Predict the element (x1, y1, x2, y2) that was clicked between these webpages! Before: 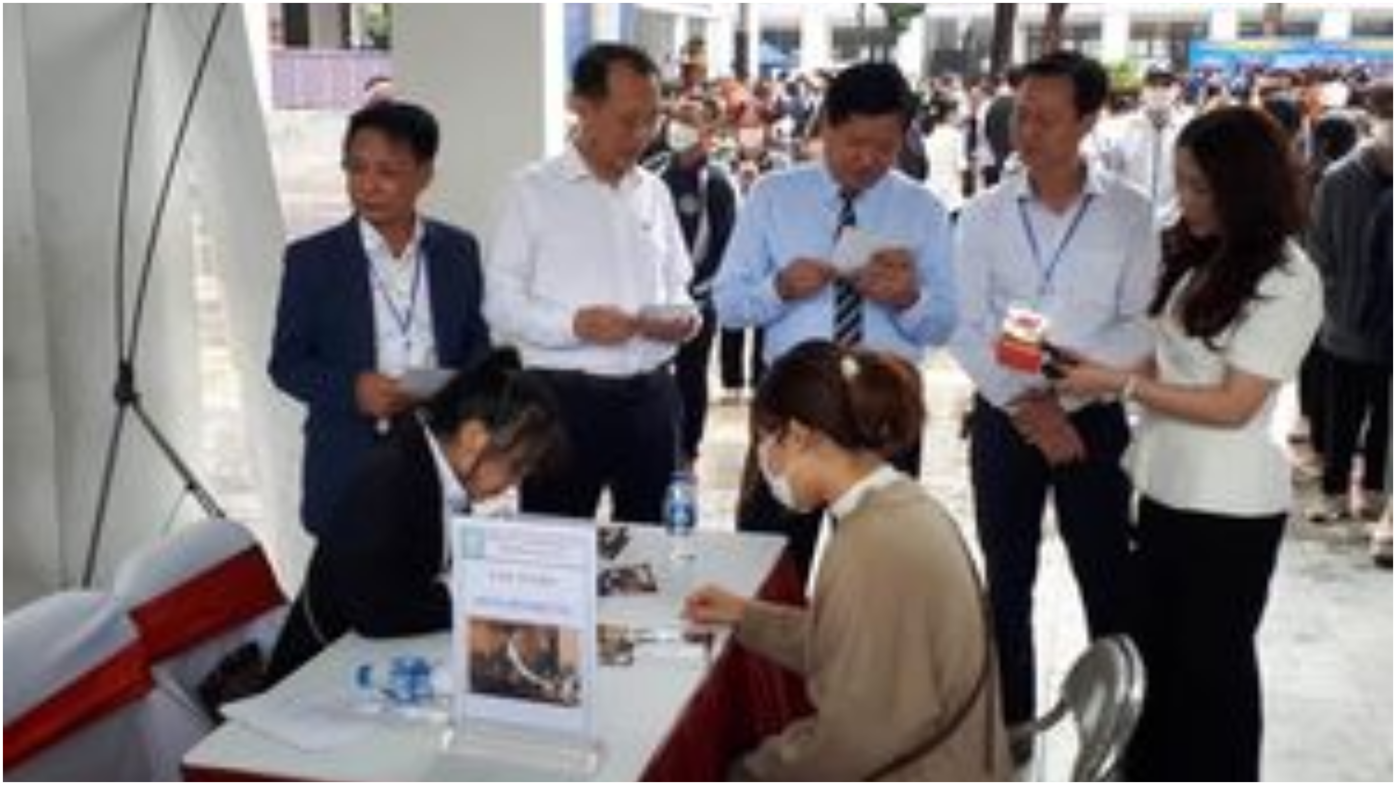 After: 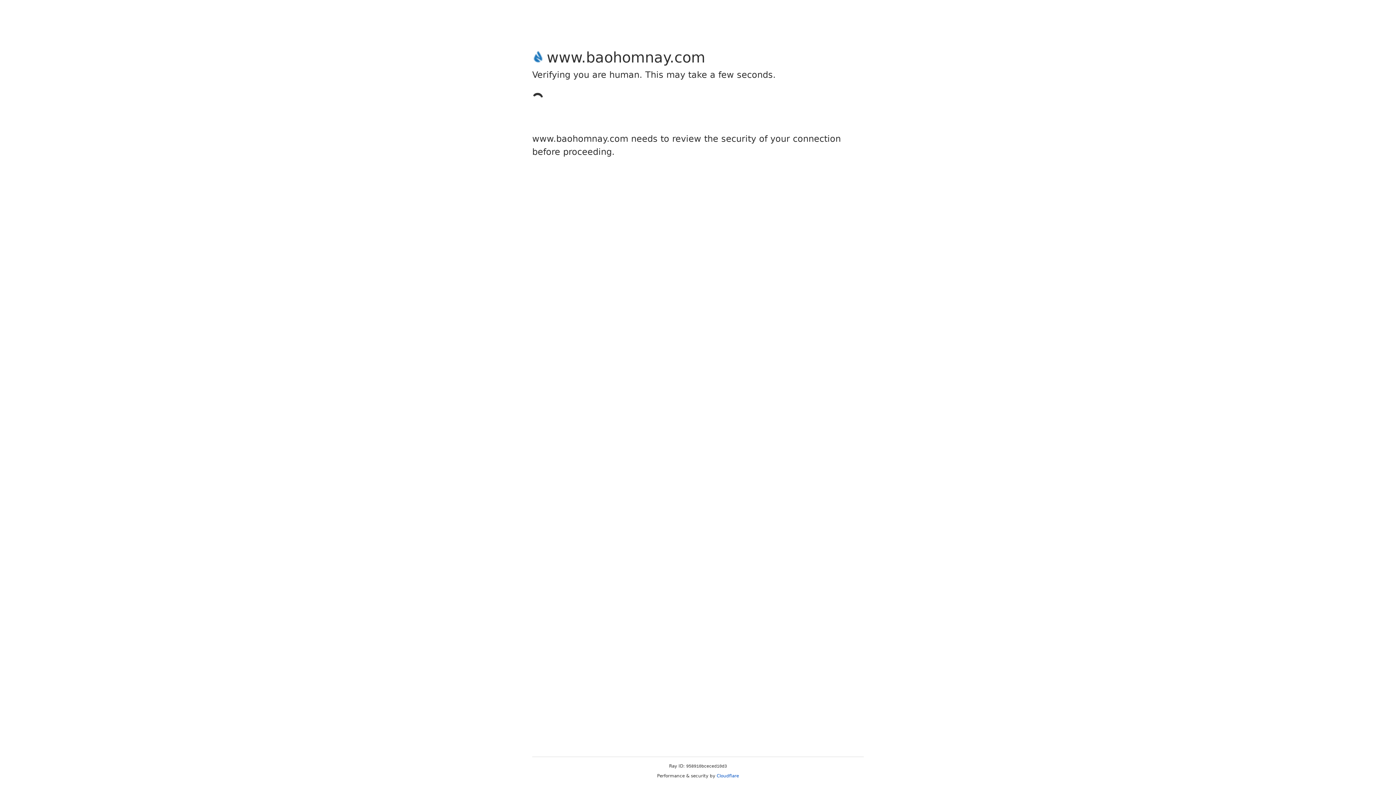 Action: bbox: (2, 777, 1393, 783)